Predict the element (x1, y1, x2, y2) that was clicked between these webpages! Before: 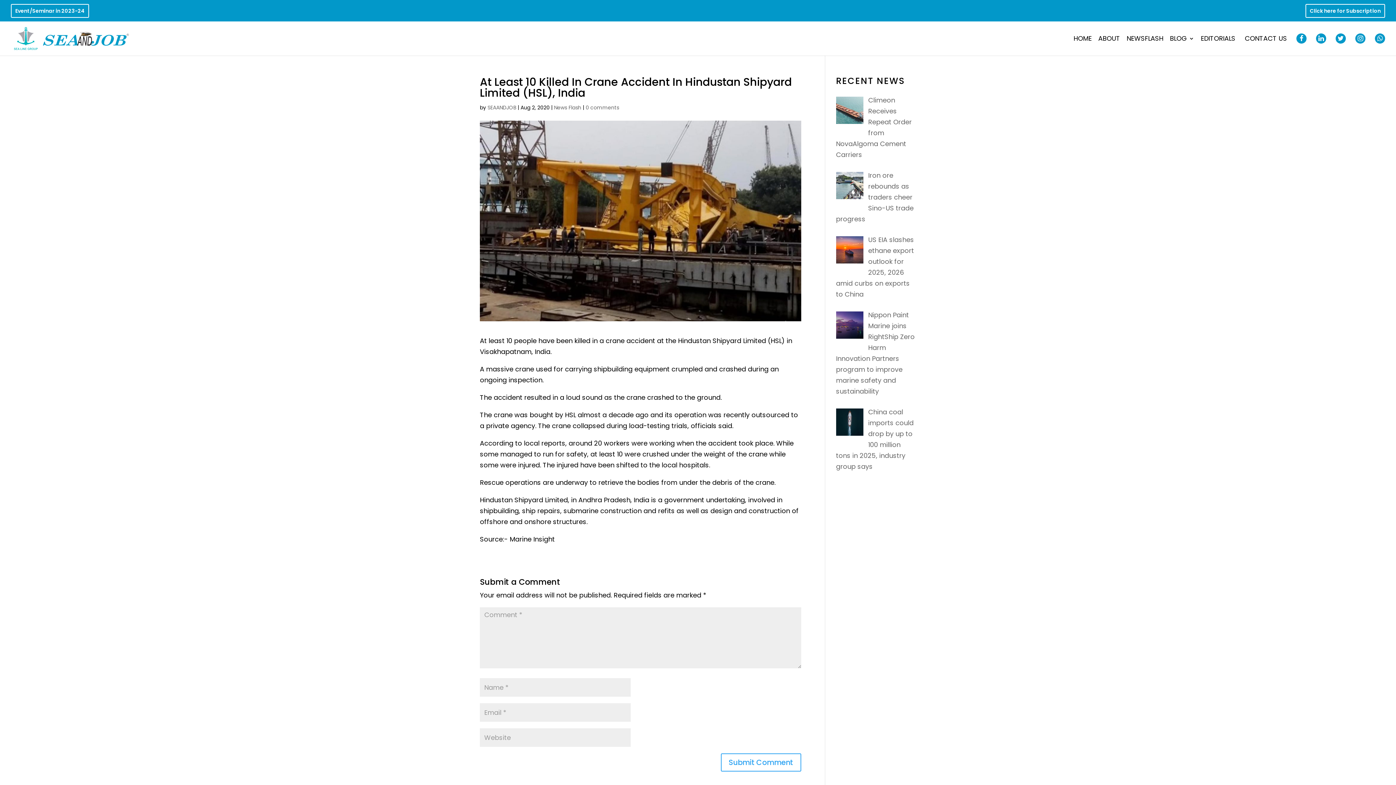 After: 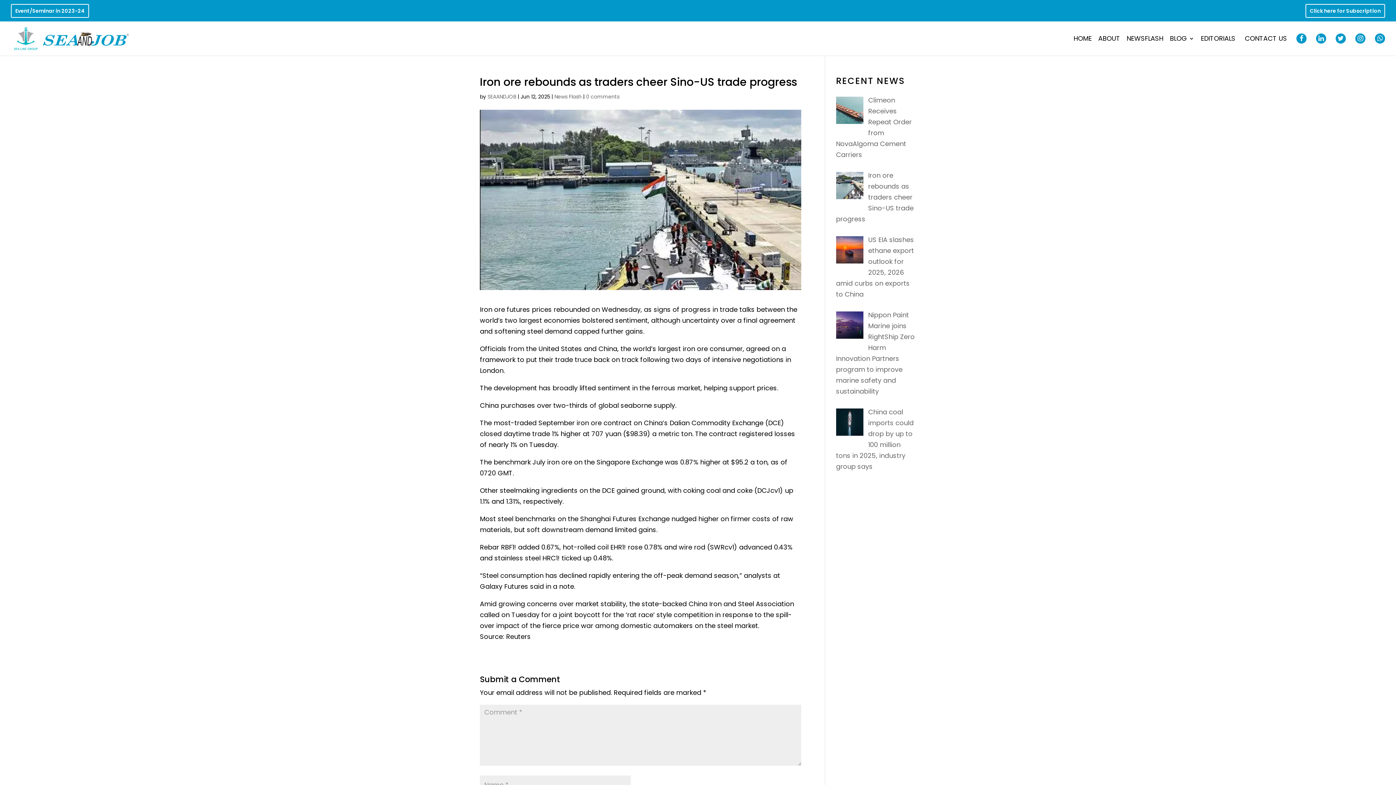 Action: bbox: (836, 170, 913, 223) label: Iron ore rebounds as traders cheer Sino-US trade progress